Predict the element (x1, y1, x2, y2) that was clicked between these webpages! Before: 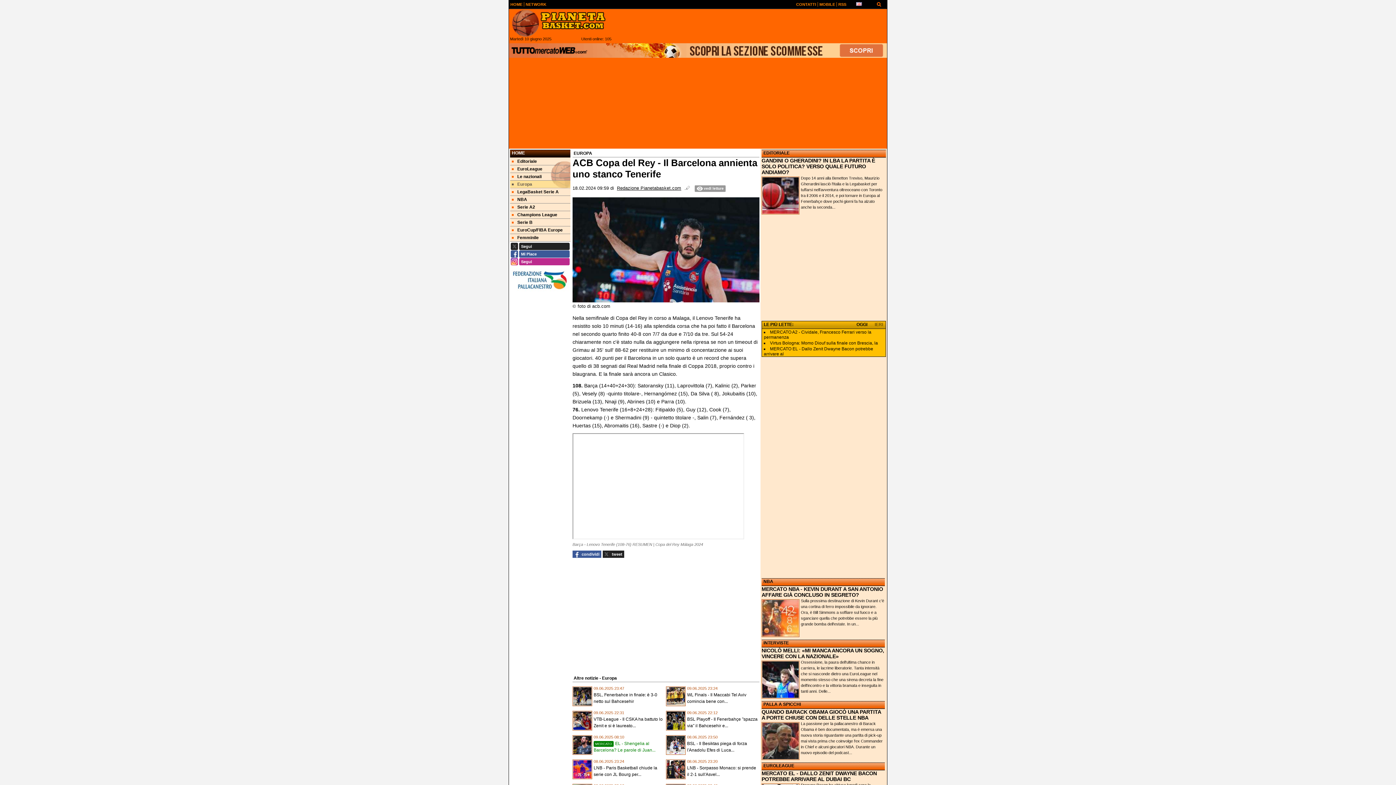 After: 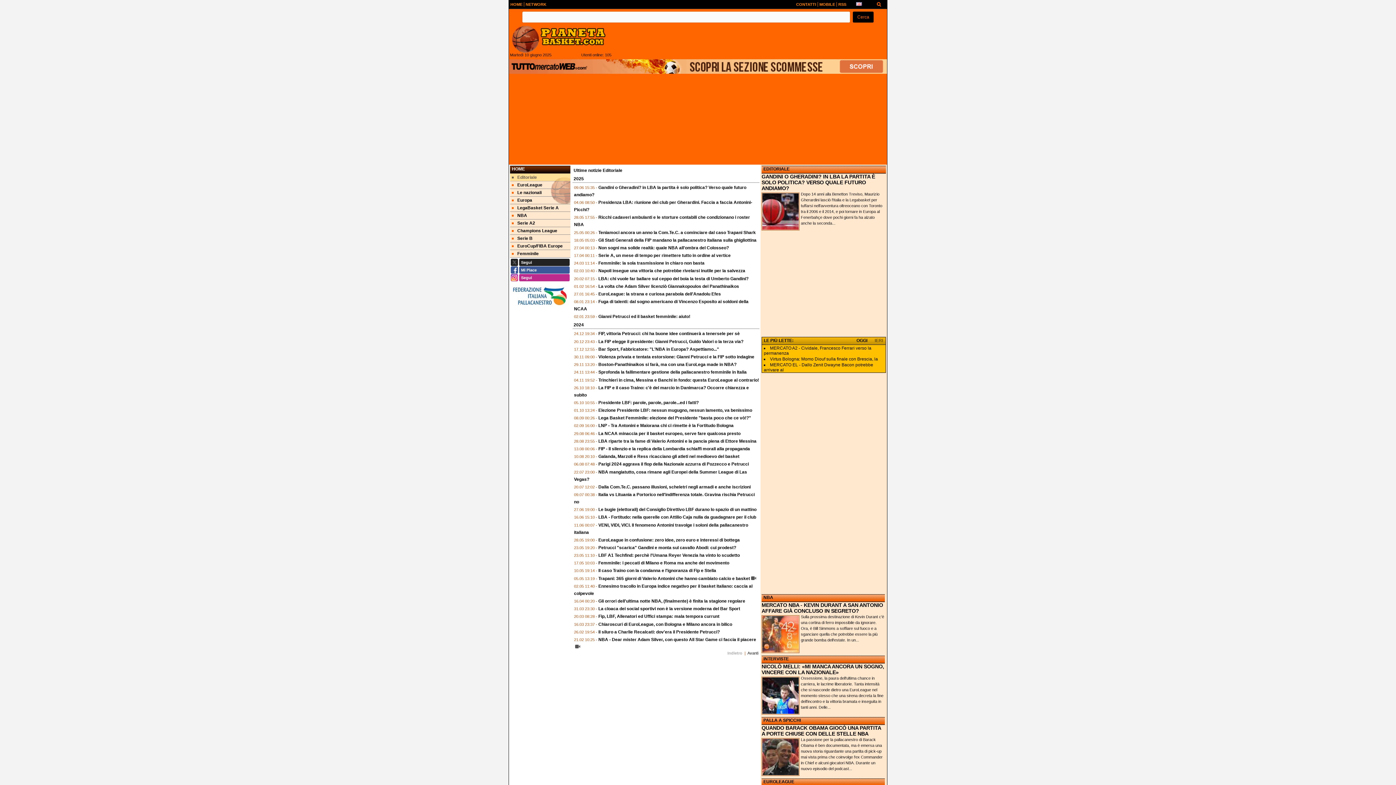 Action: label: EDITORIALE bbox: (763, 150, 789, 155)